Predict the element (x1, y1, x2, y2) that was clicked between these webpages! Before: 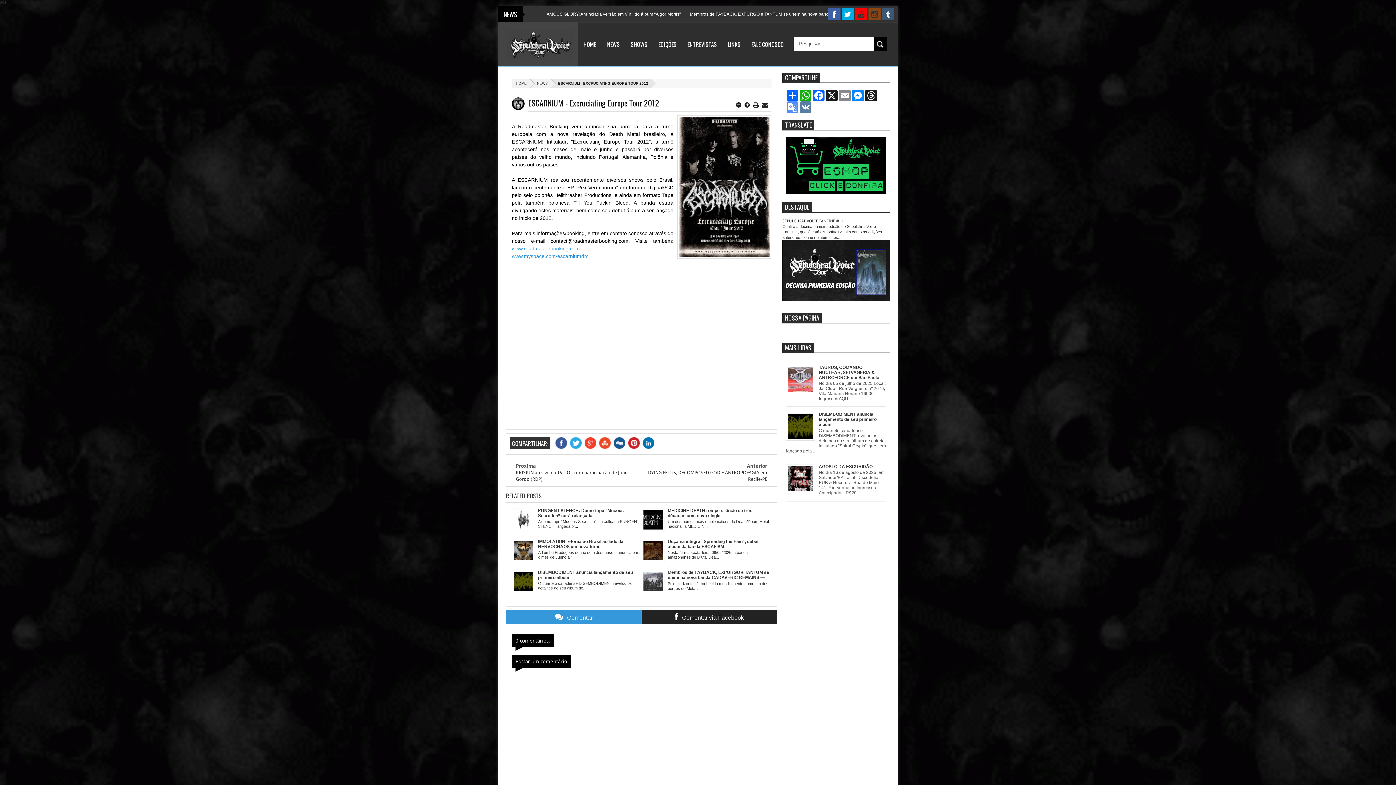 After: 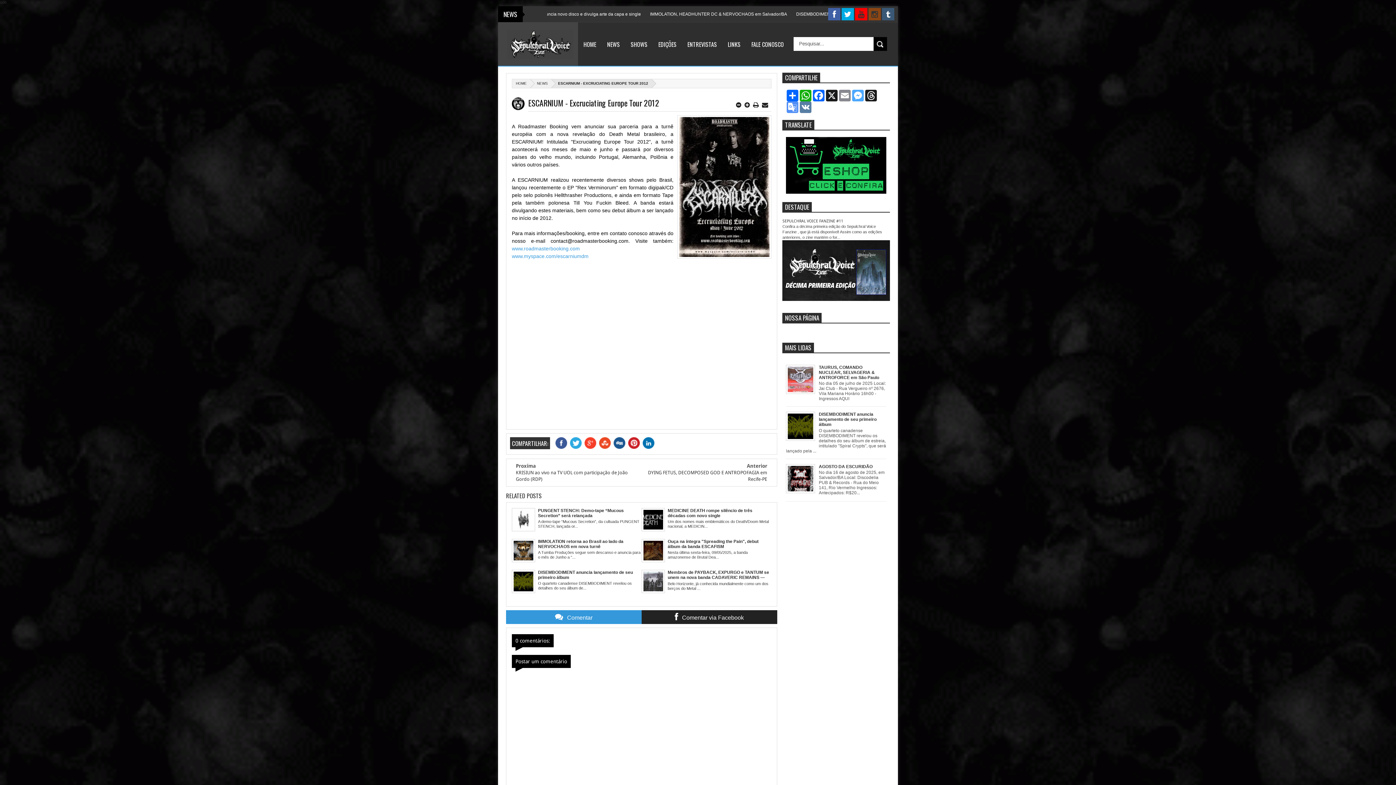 Action: bbox: (851, 89, 864, 101) label: Messenger